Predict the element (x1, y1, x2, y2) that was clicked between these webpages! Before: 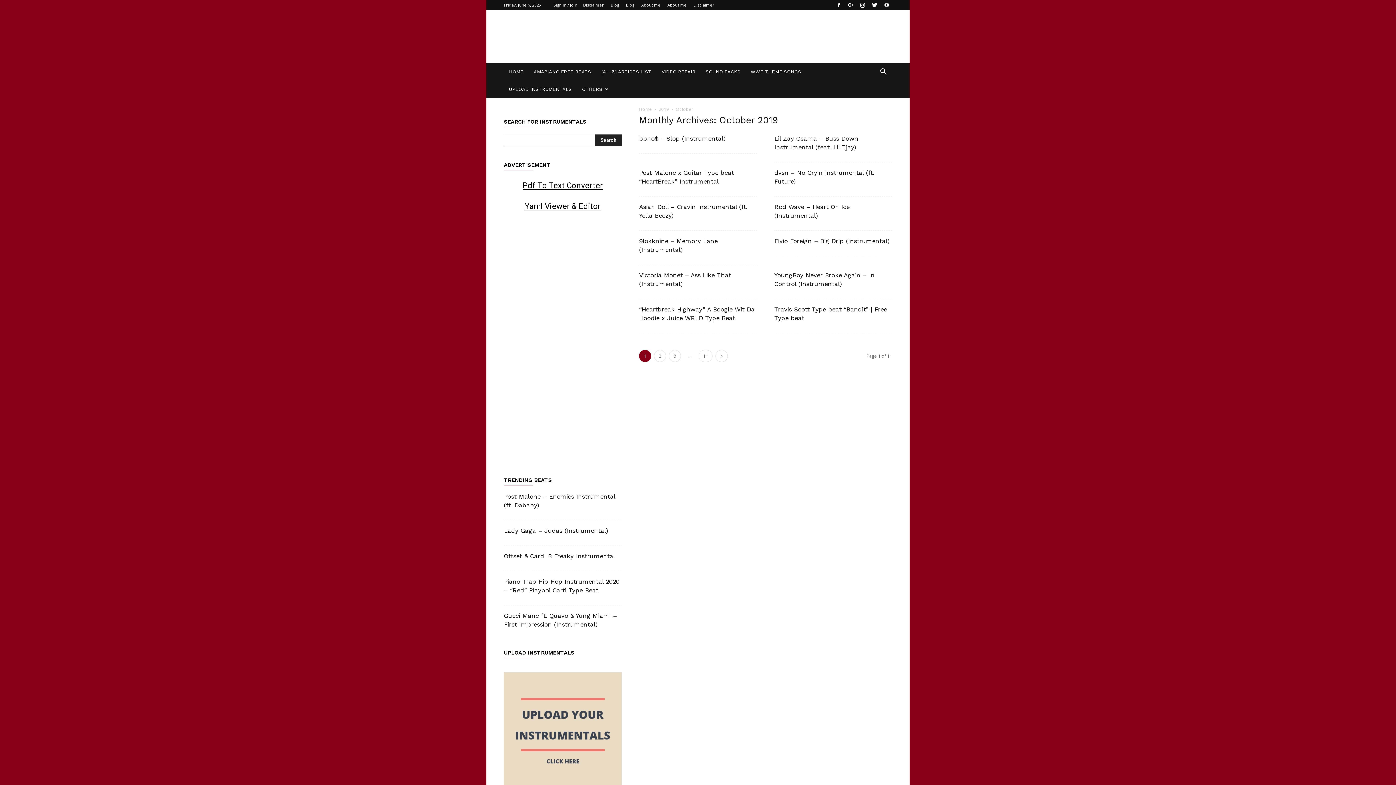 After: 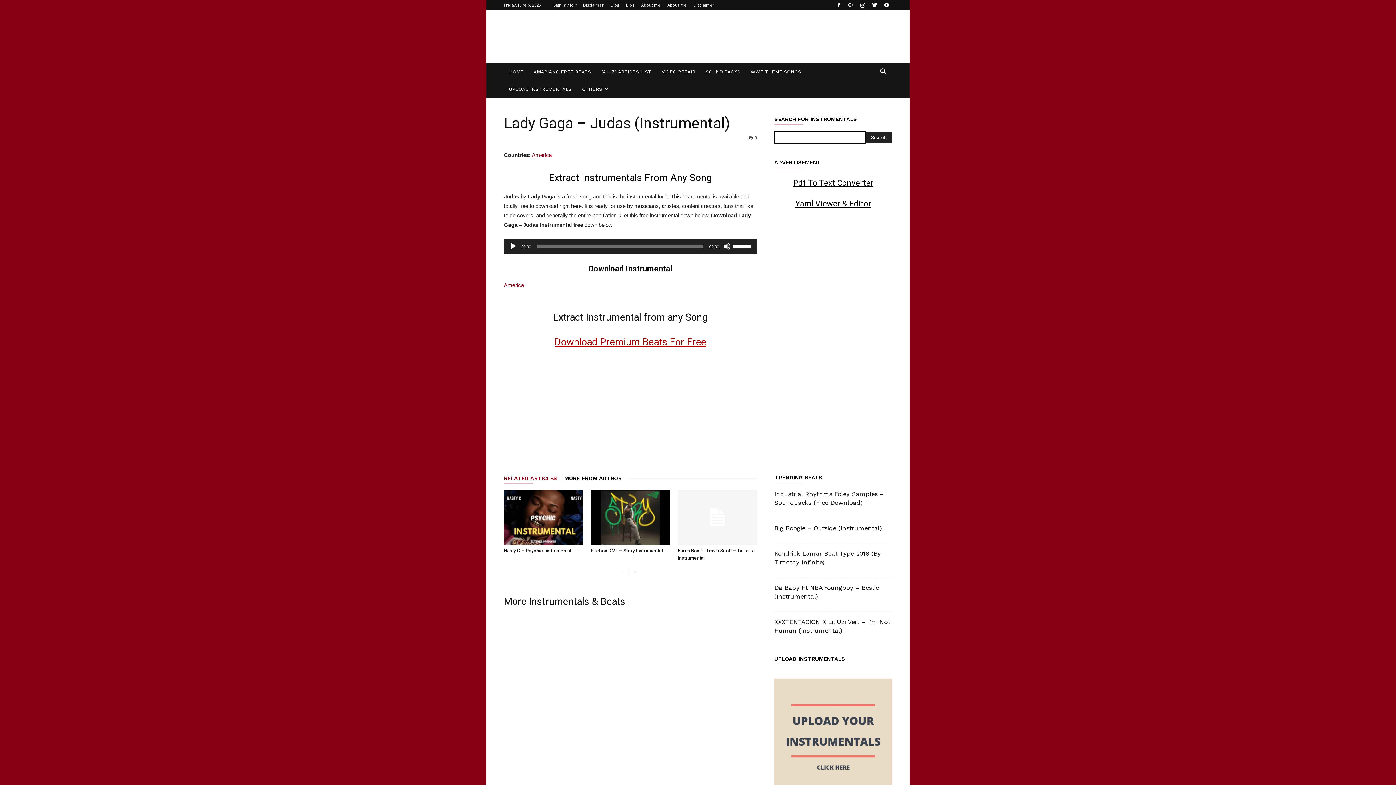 Action: label: Lady Gaga – Judas (Instrumental) bbox: (504, 527, 608, 534)